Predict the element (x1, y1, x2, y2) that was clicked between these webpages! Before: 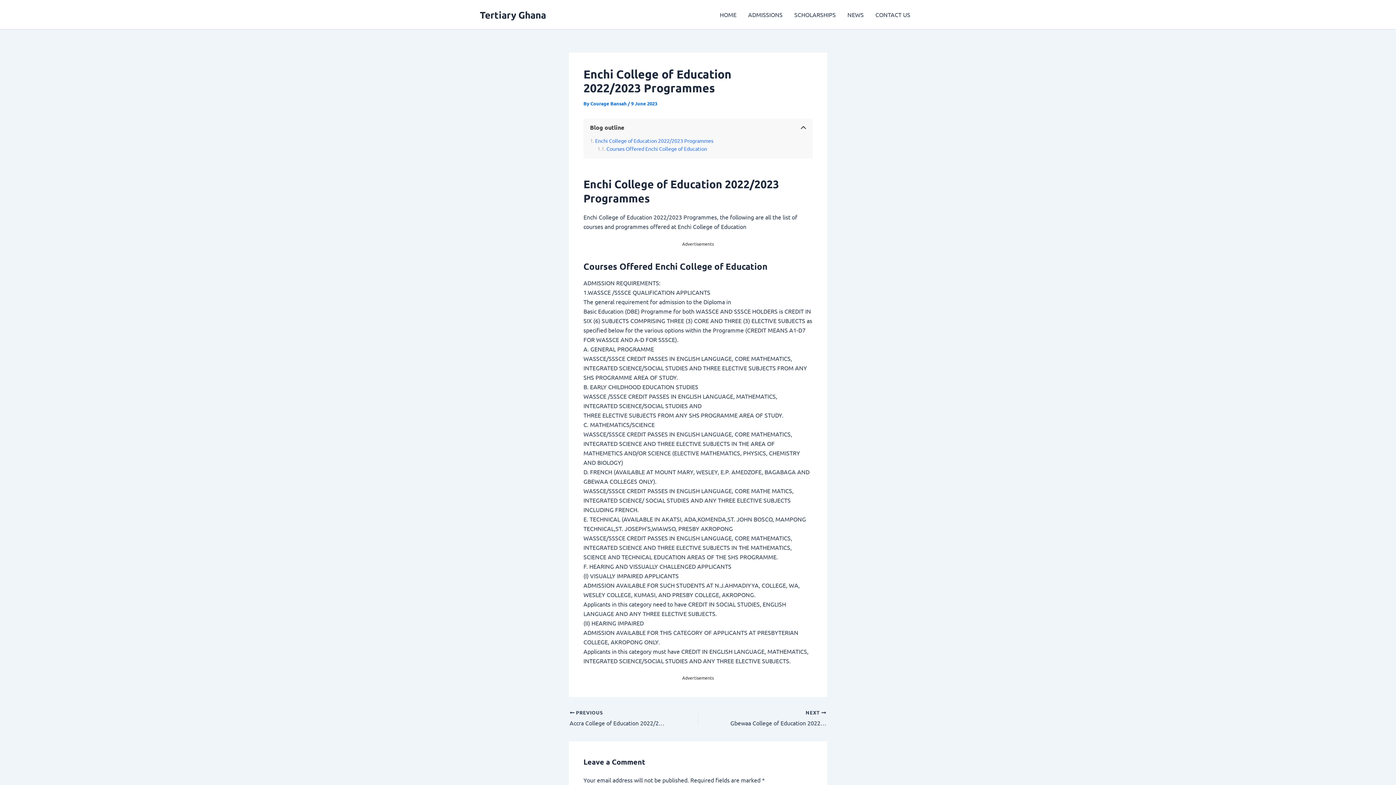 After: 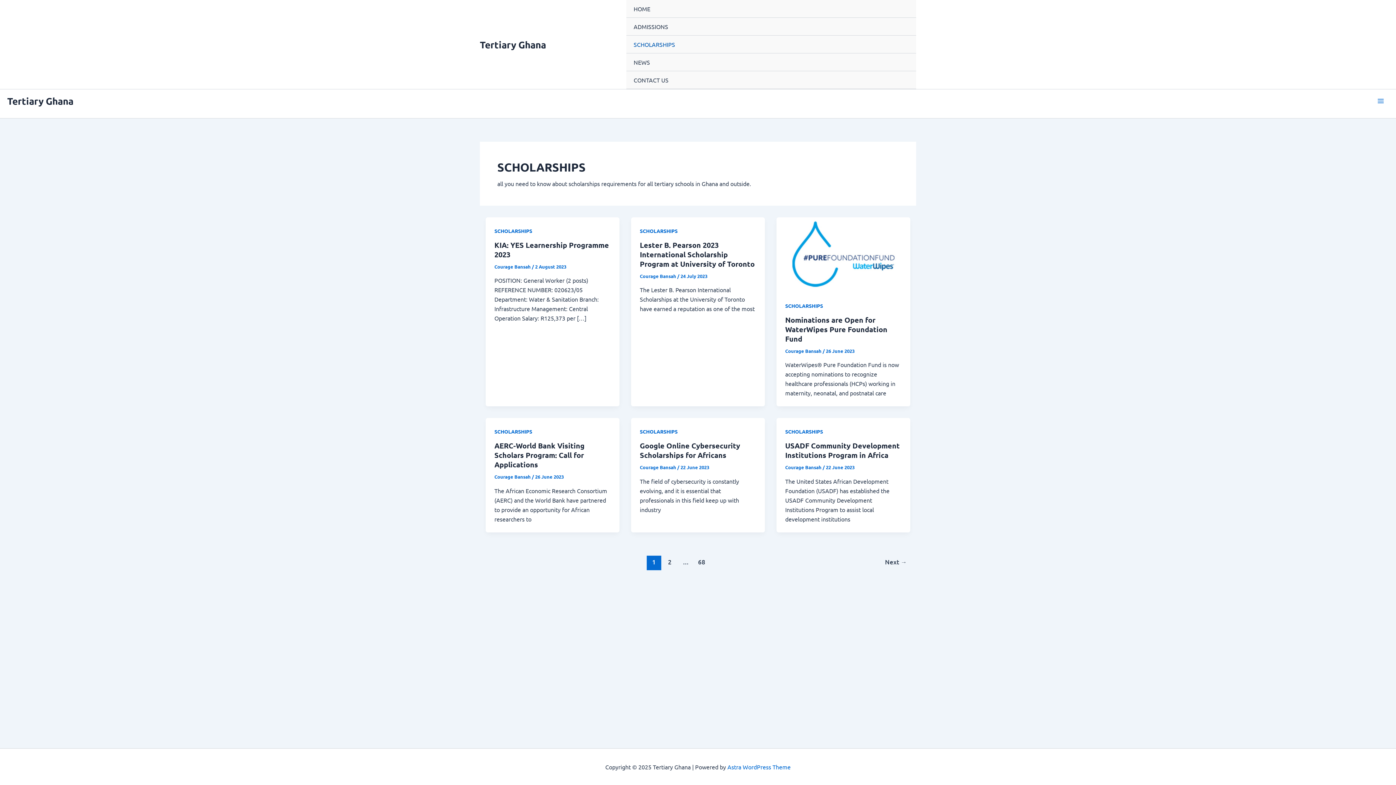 Action: label: SCHOLARSHIPS bbox: (788, 0, 841, 29)